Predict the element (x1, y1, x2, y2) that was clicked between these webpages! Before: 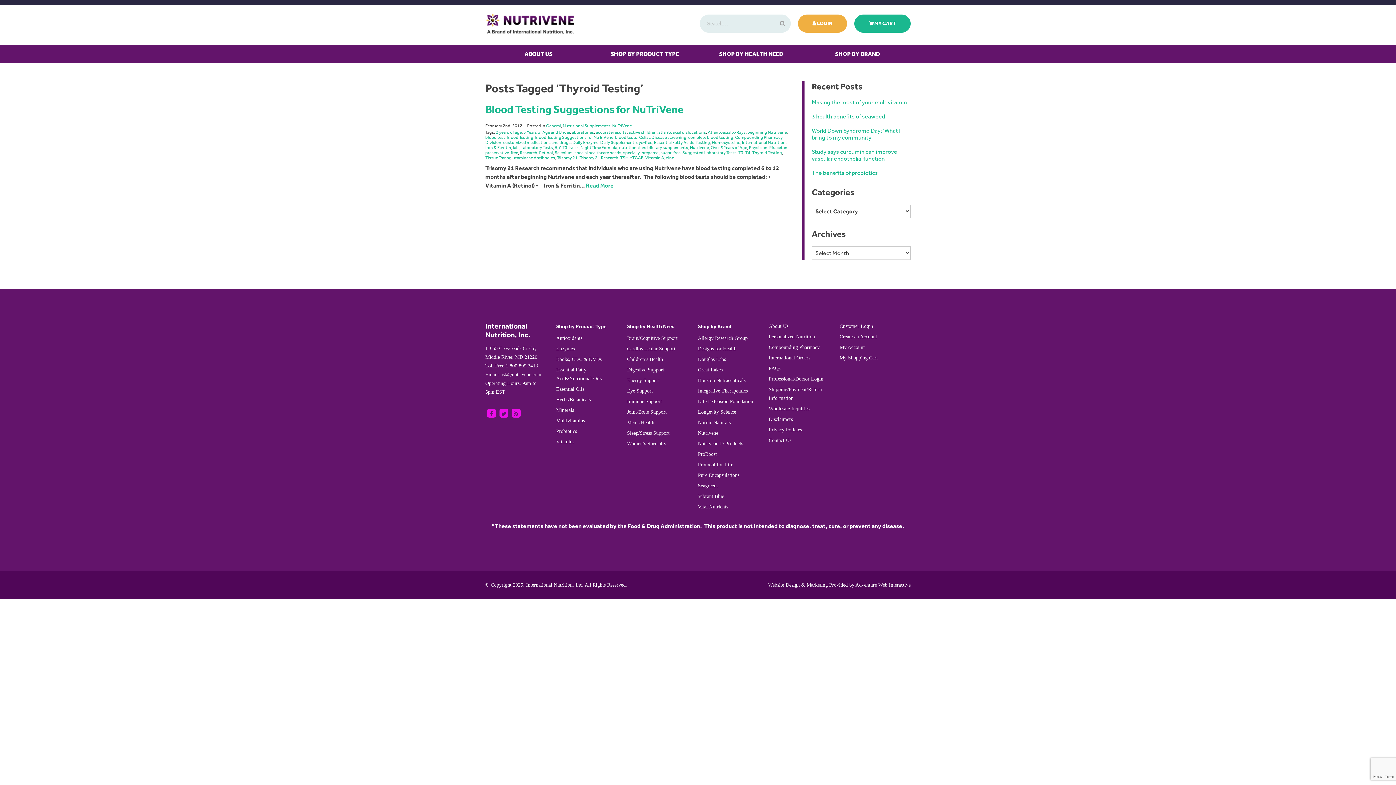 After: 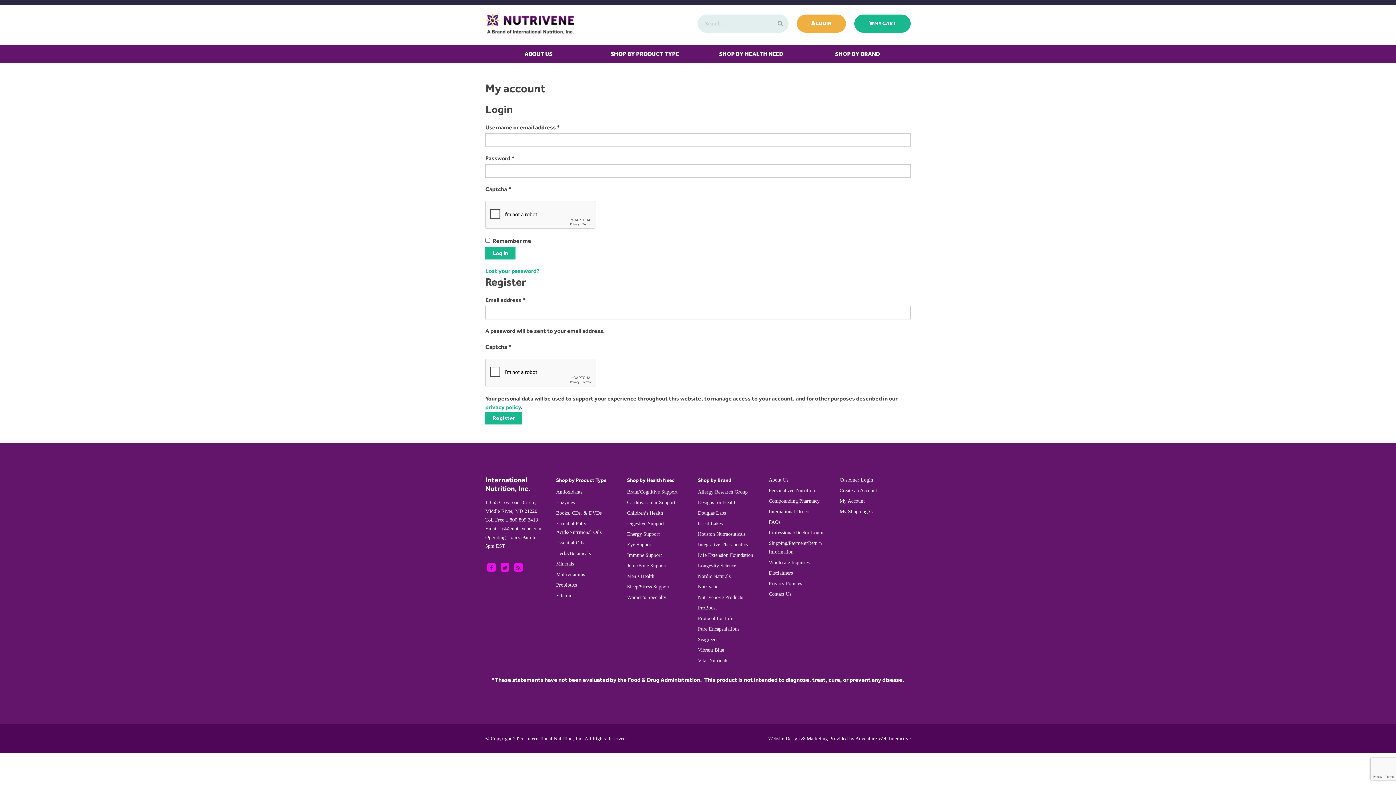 Action: label: Customer Login bbox: (839, 323, 873, 329)